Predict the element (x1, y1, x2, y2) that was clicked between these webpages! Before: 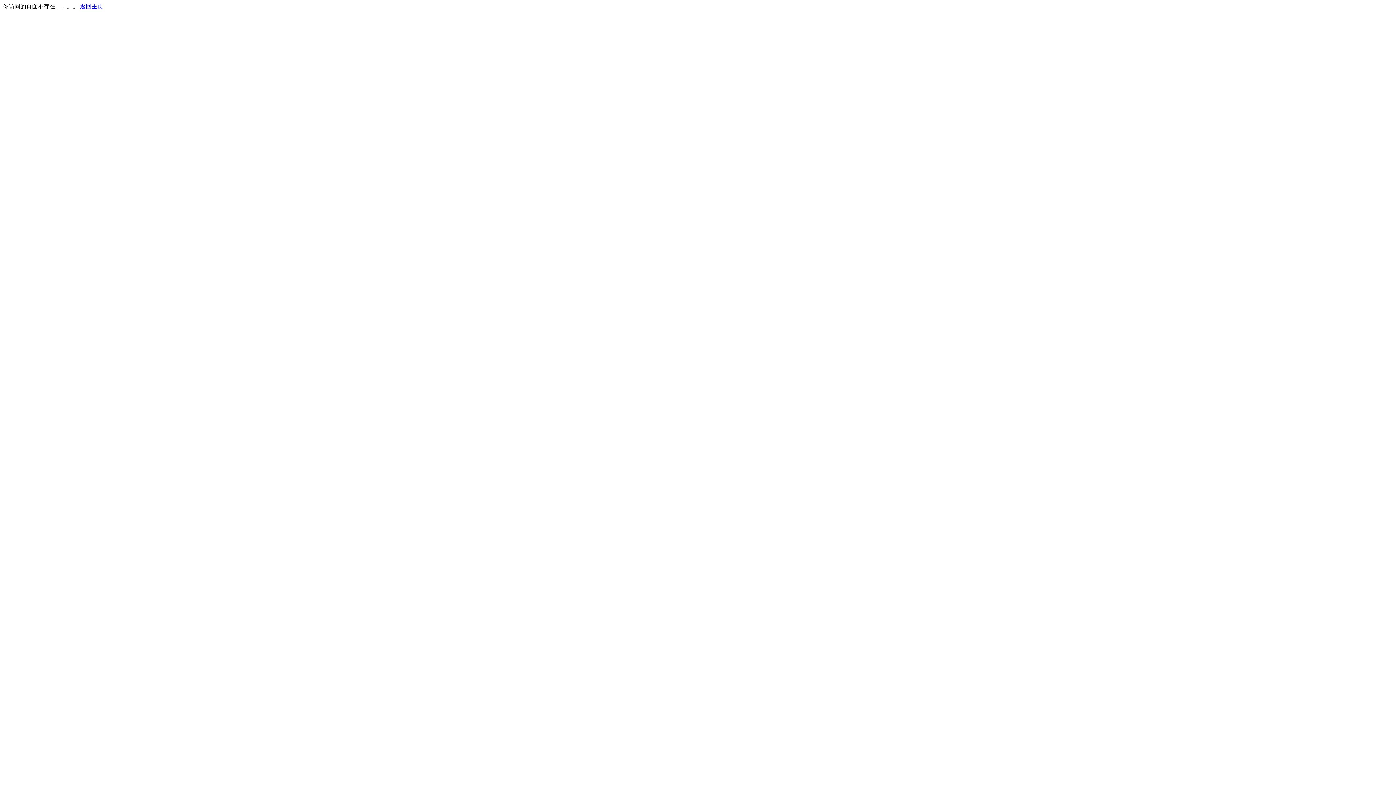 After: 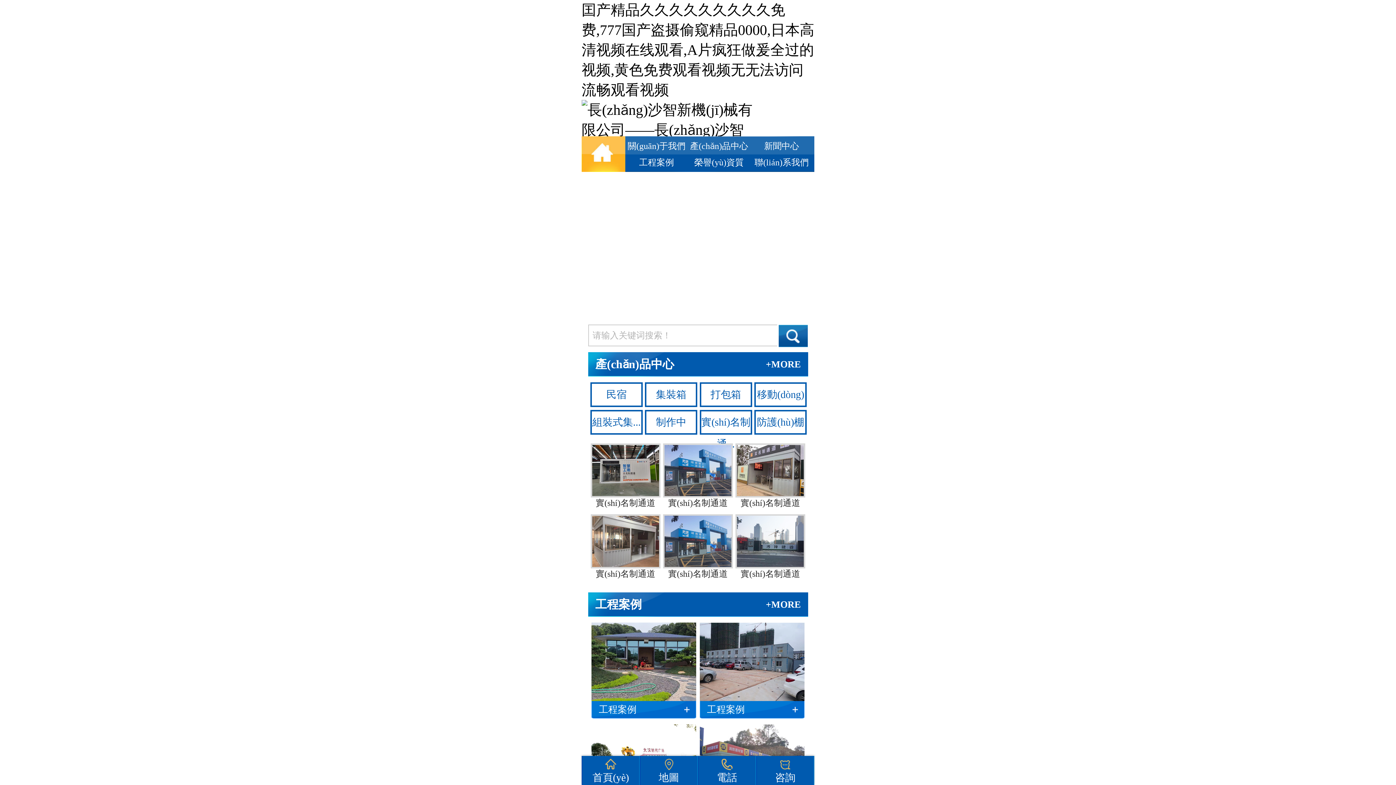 Action: bbox: (80, 3, 103, 9) label: 返回主页